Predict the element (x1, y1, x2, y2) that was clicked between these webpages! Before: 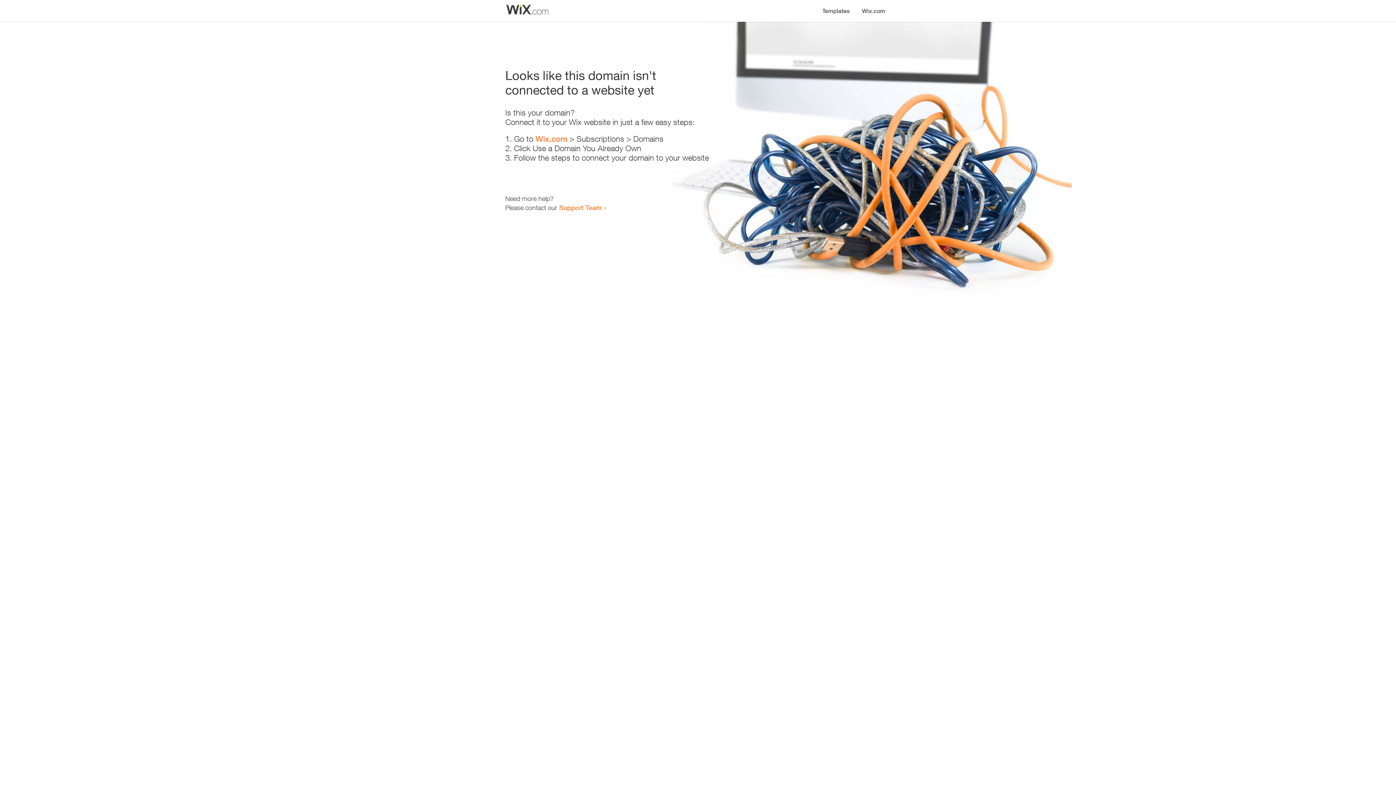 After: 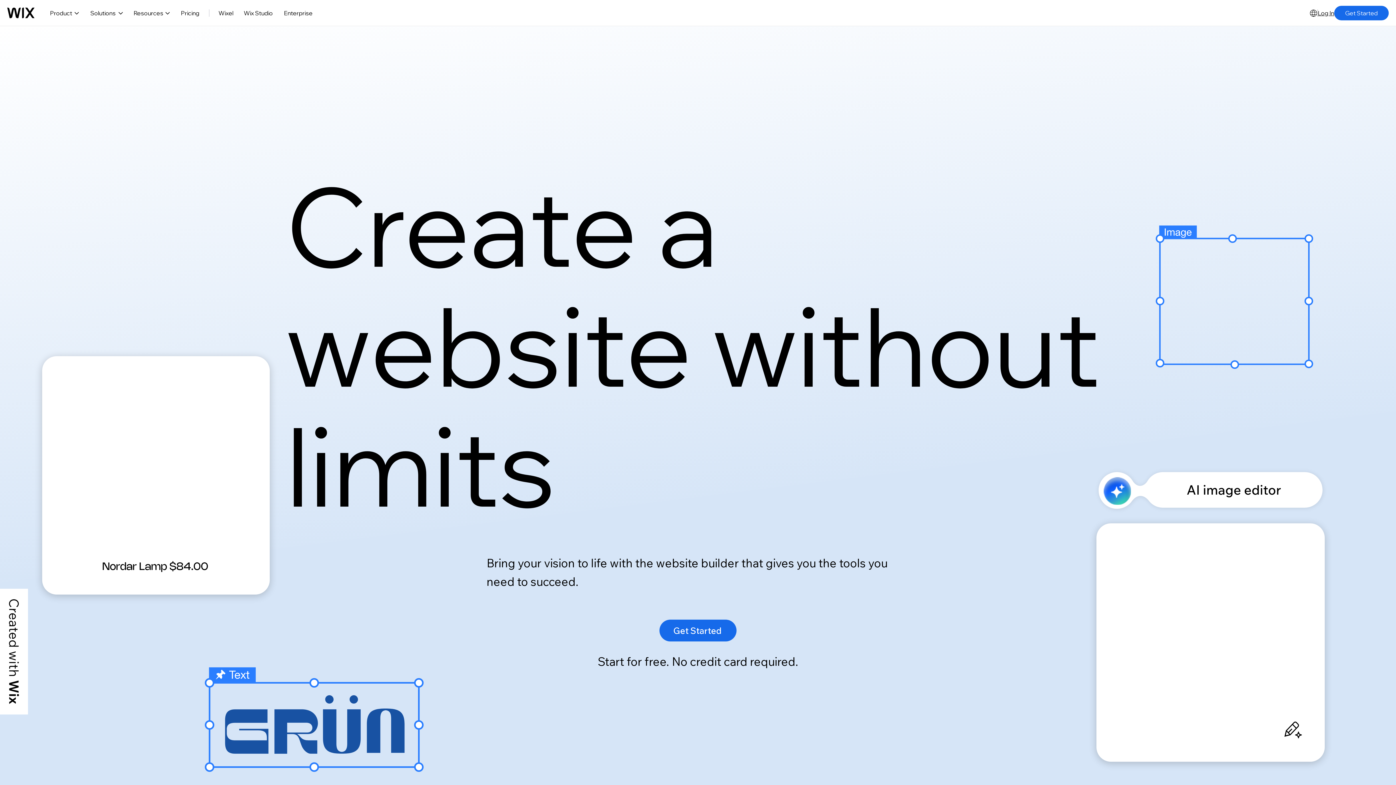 Action: bbox: (856, 0, 890, 14) label: Wix.com